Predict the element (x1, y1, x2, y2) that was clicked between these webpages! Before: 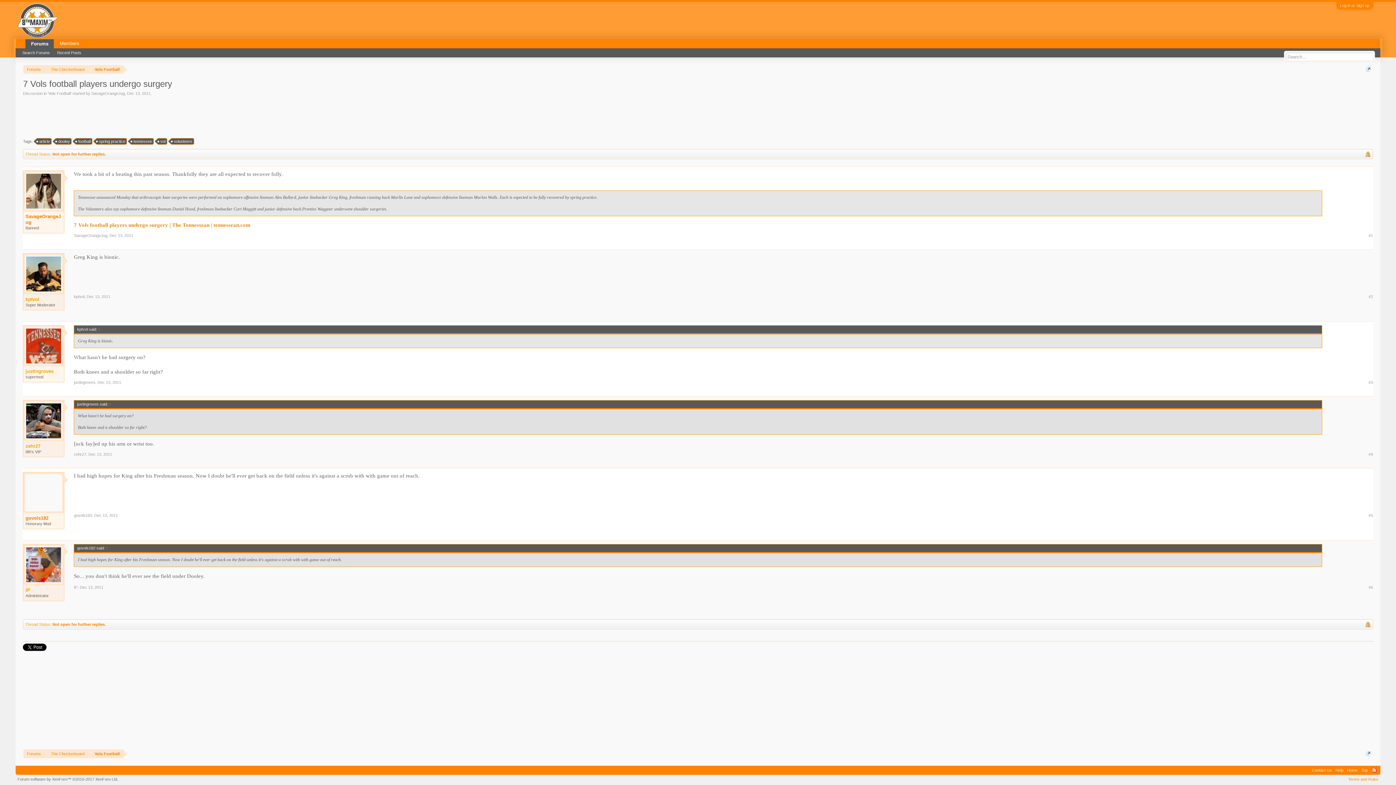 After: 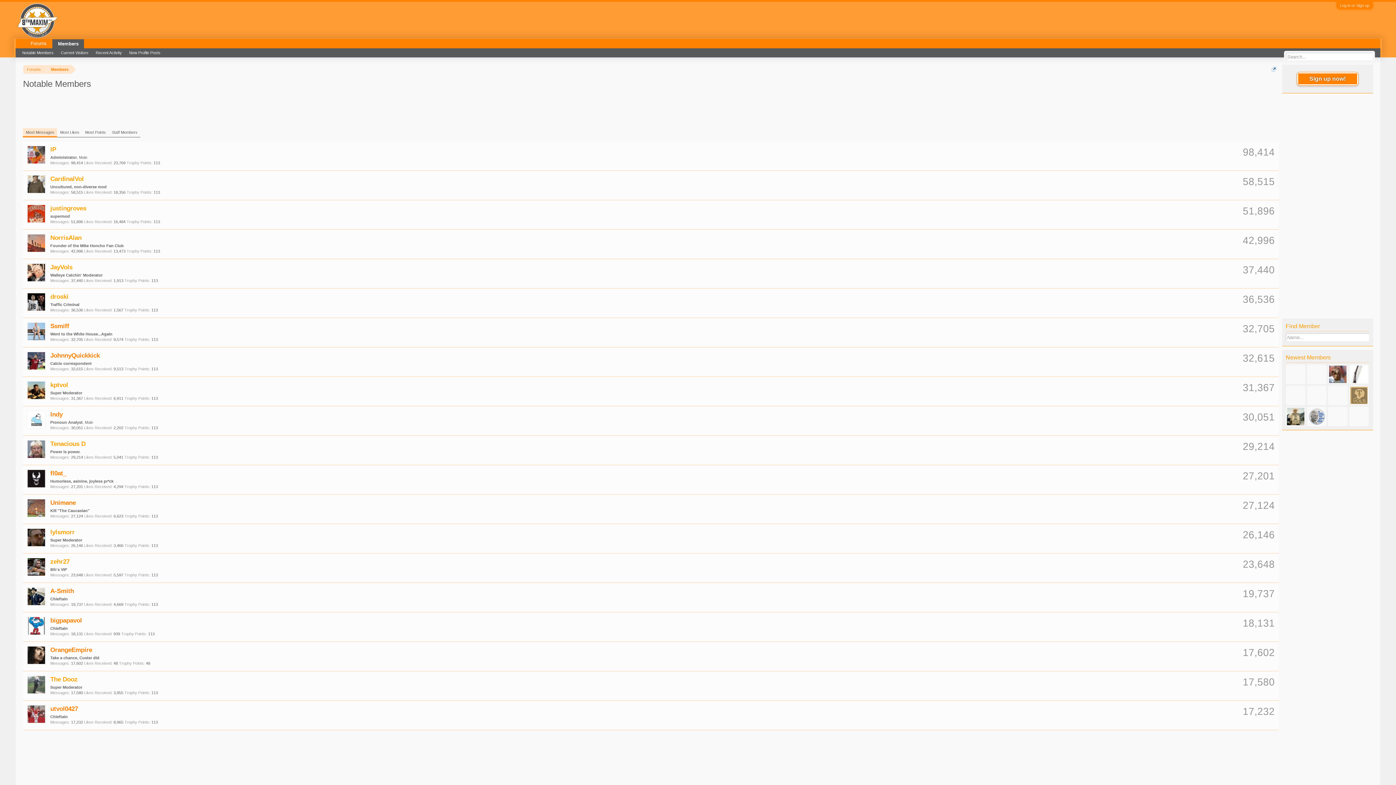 Action: bbox: (54, 38, 84, 48) label: Members